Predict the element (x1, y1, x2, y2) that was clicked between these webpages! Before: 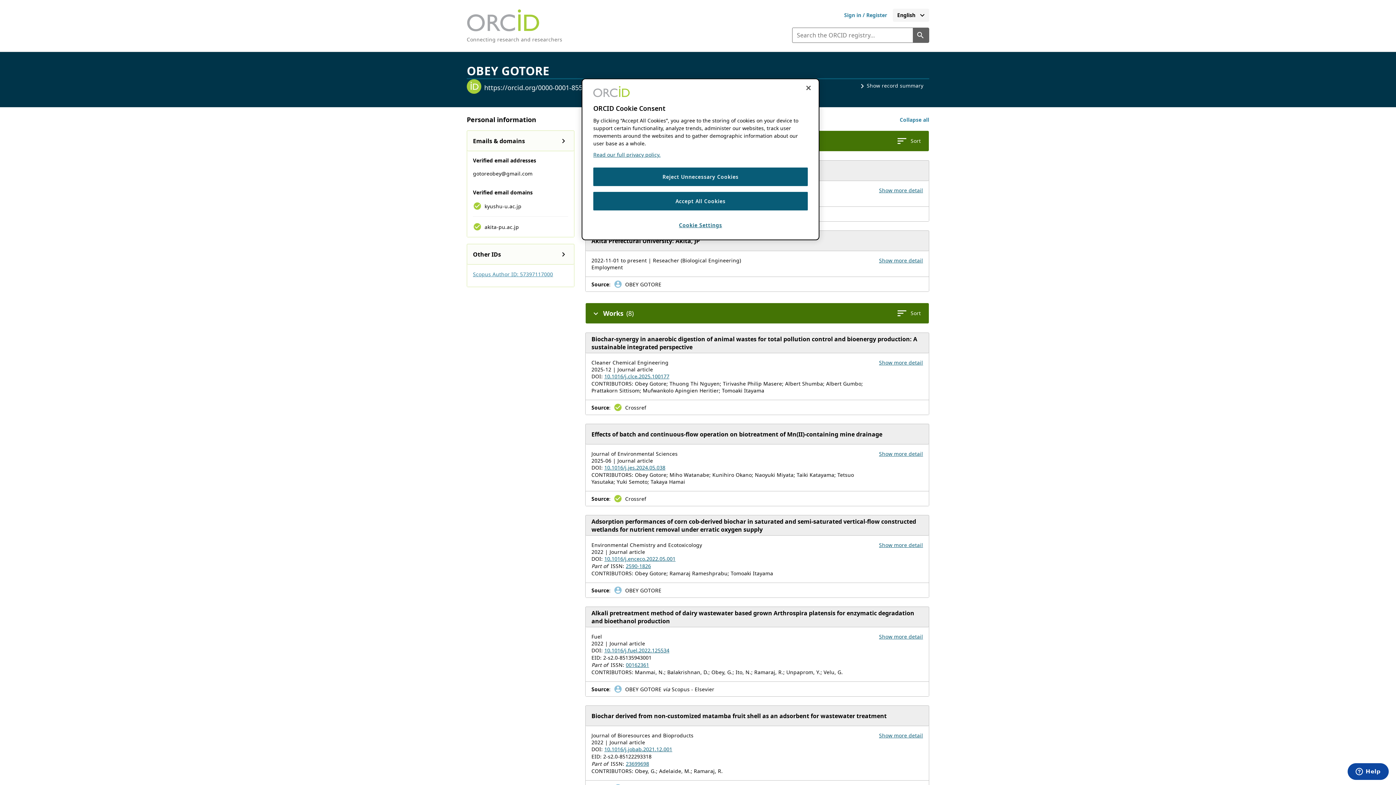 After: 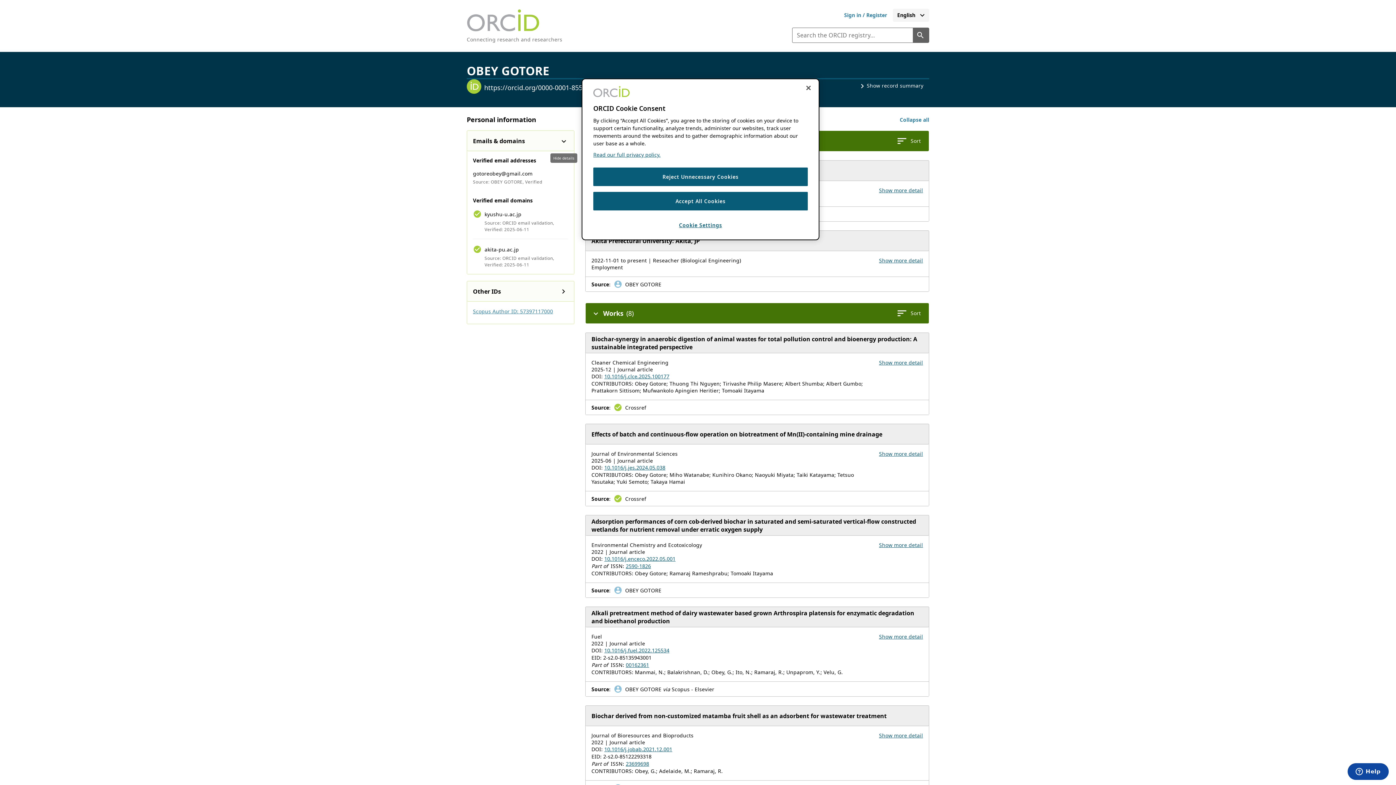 Action: label: Show email details bbox: (556, 133, 571, 148)